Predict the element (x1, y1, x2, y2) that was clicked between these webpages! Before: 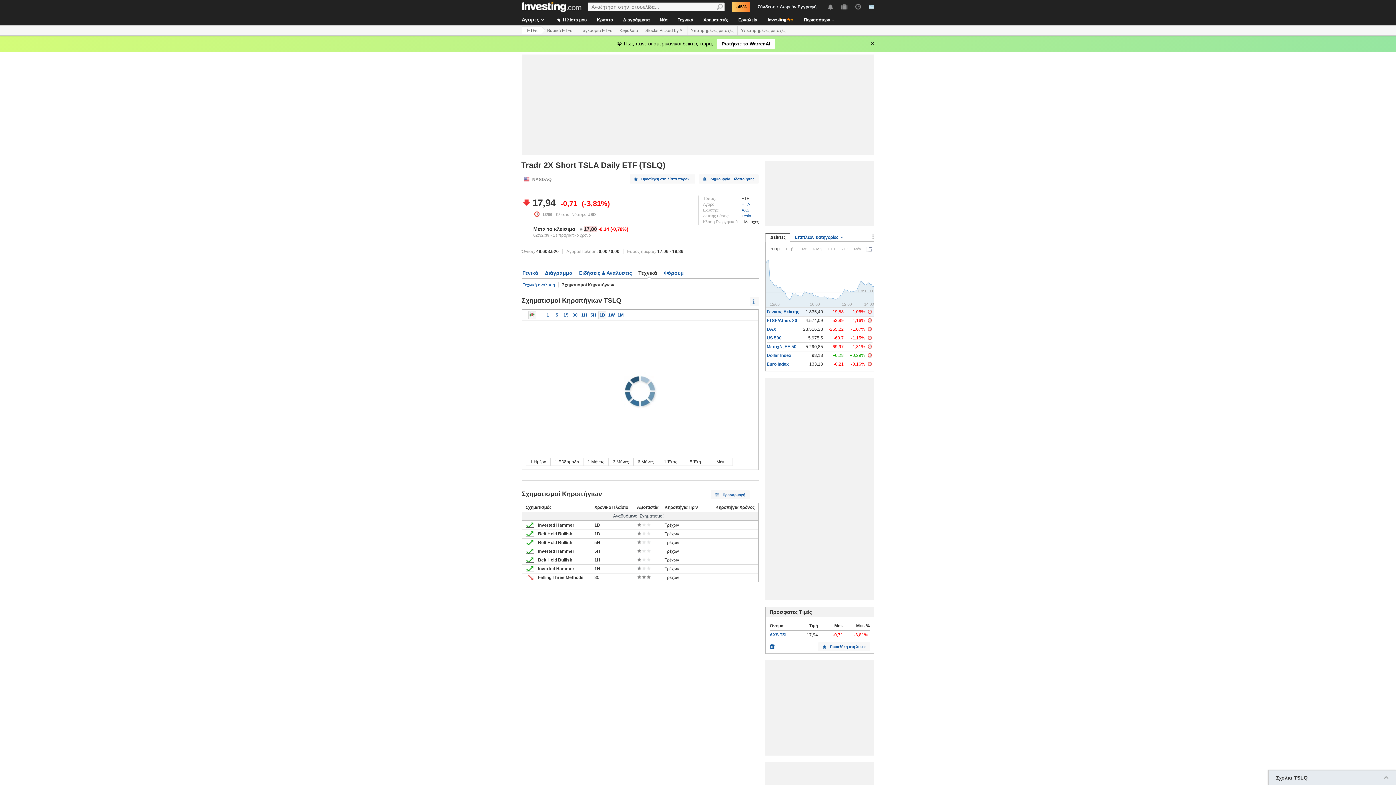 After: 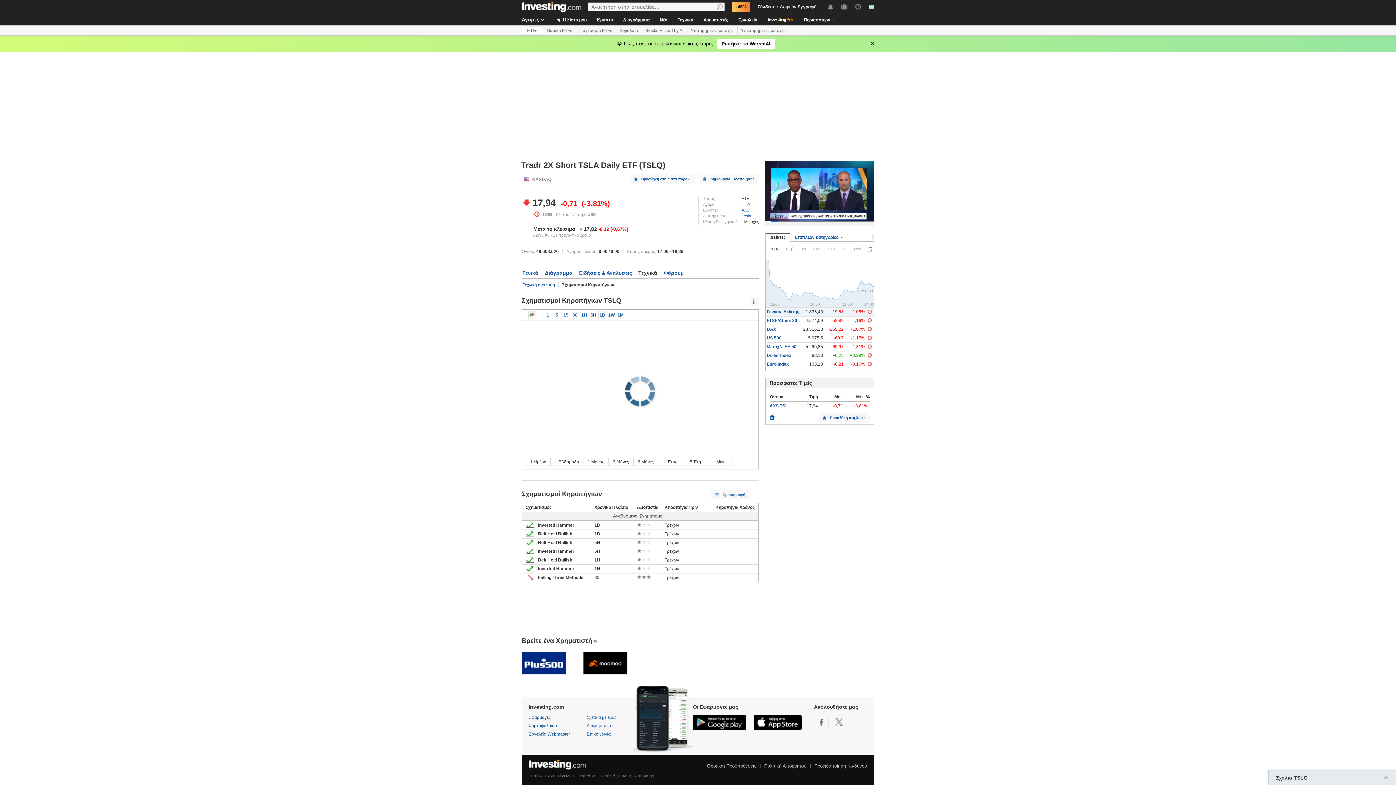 Action: bbox: (598, 311, 606, 319) label: 1D